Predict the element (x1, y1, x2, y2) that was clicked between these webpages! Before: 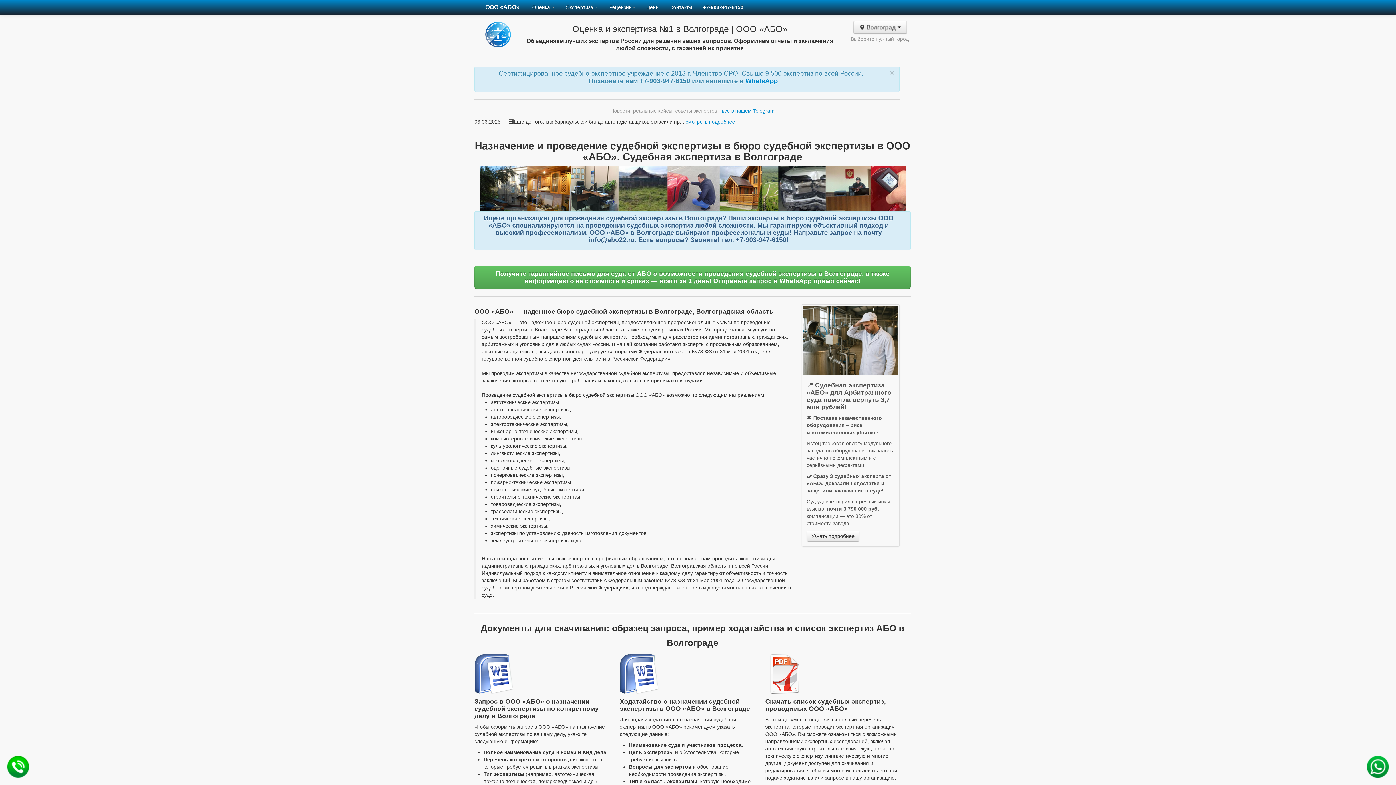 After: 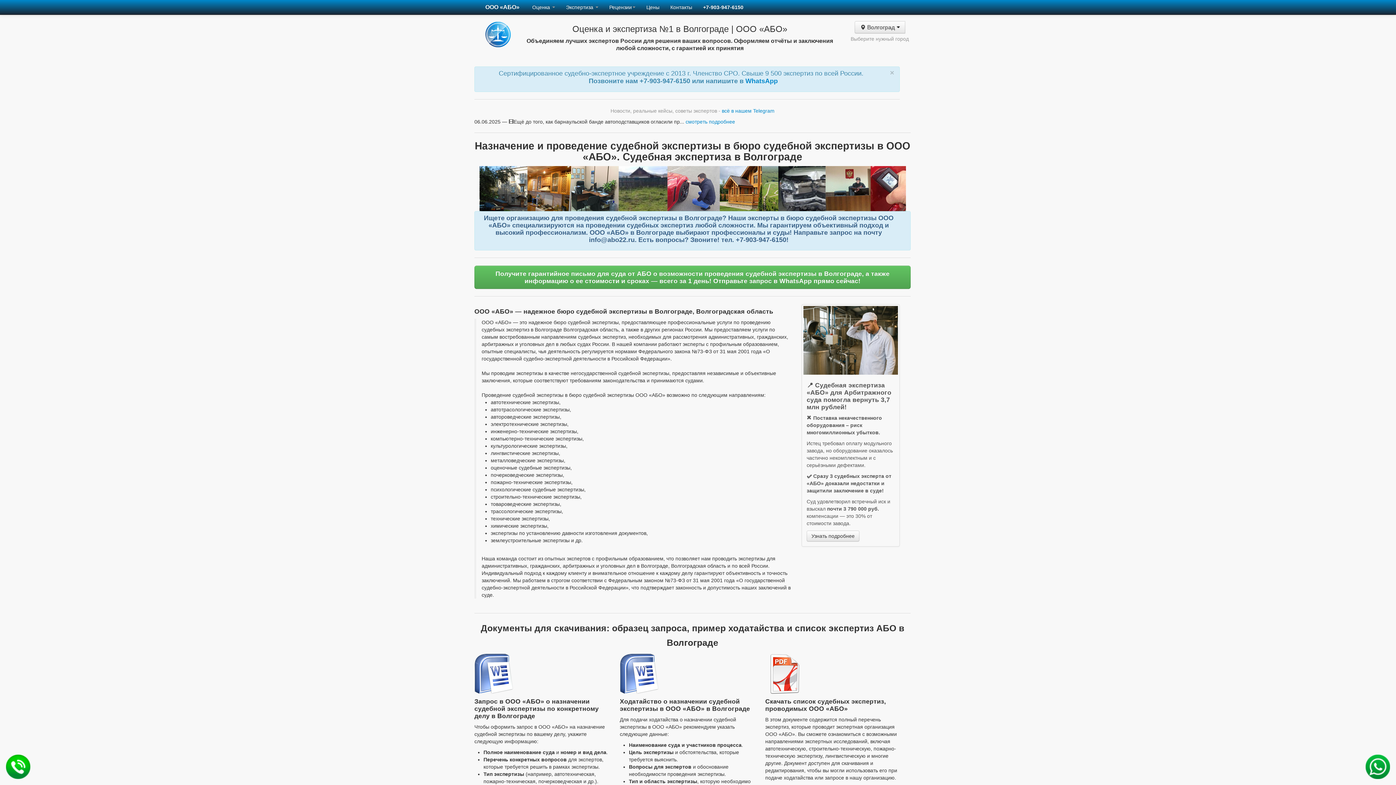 Action: label: +7-903-947-6150 bbox: (697, 0, 749, 14)